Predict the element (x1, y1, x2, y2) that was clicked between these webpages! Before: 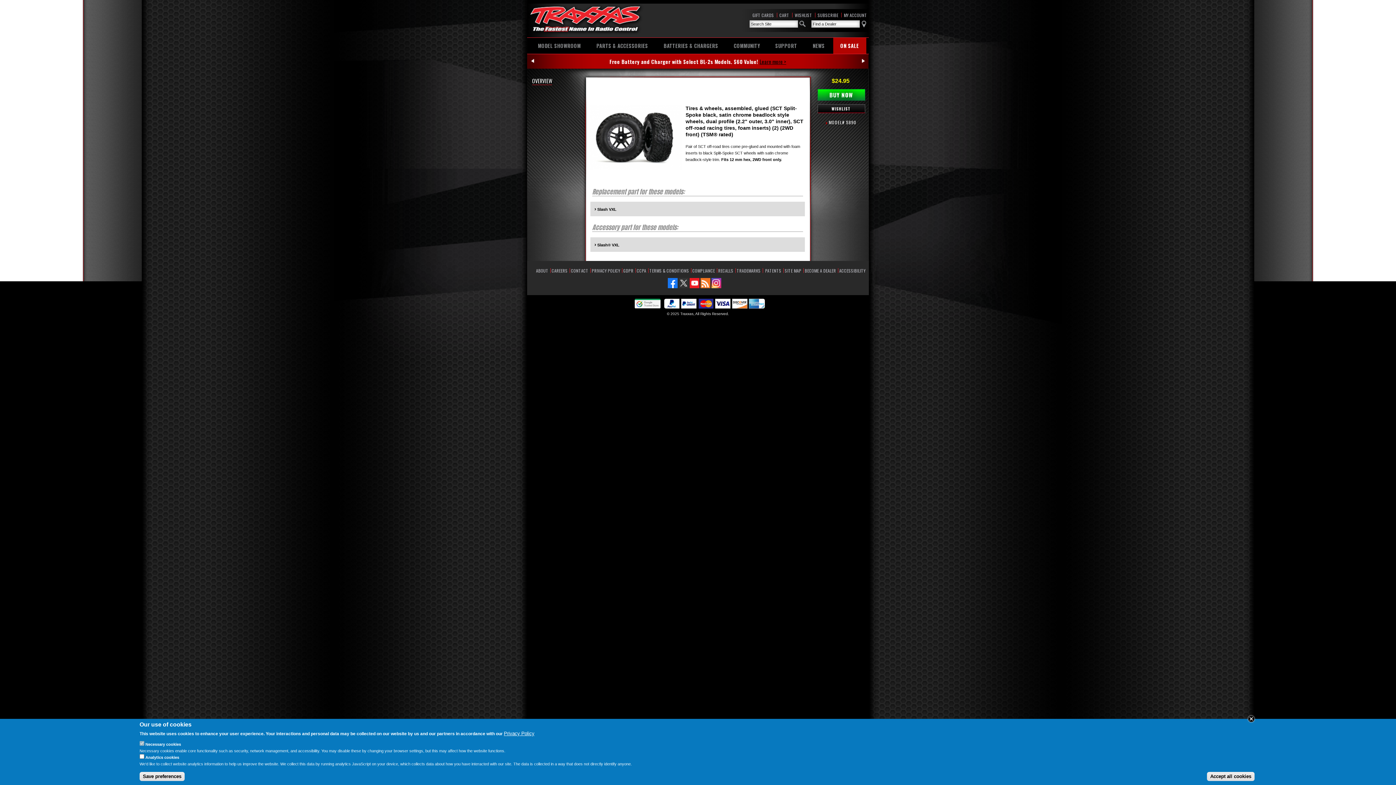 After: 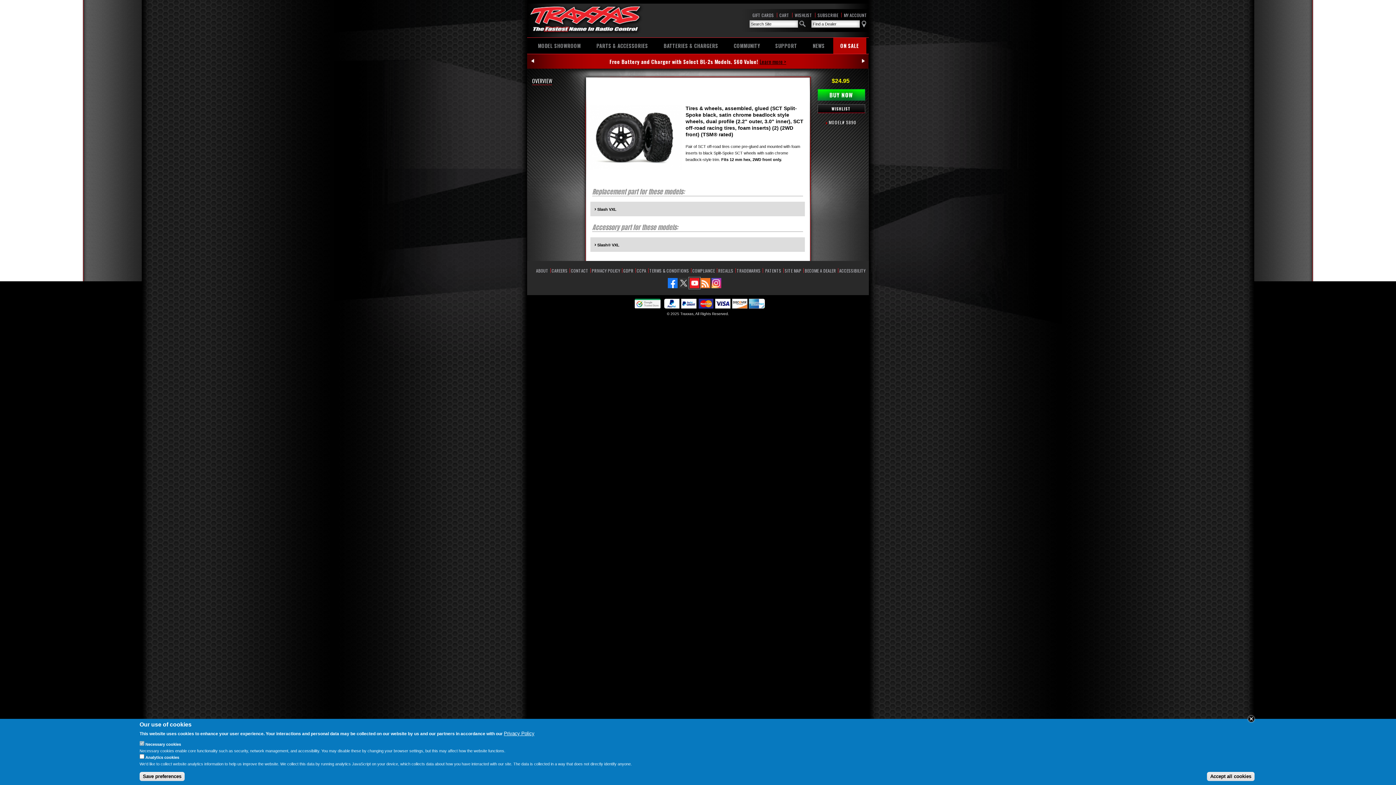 Action: label: Youtube bbox: (689, 278, 699, 288)